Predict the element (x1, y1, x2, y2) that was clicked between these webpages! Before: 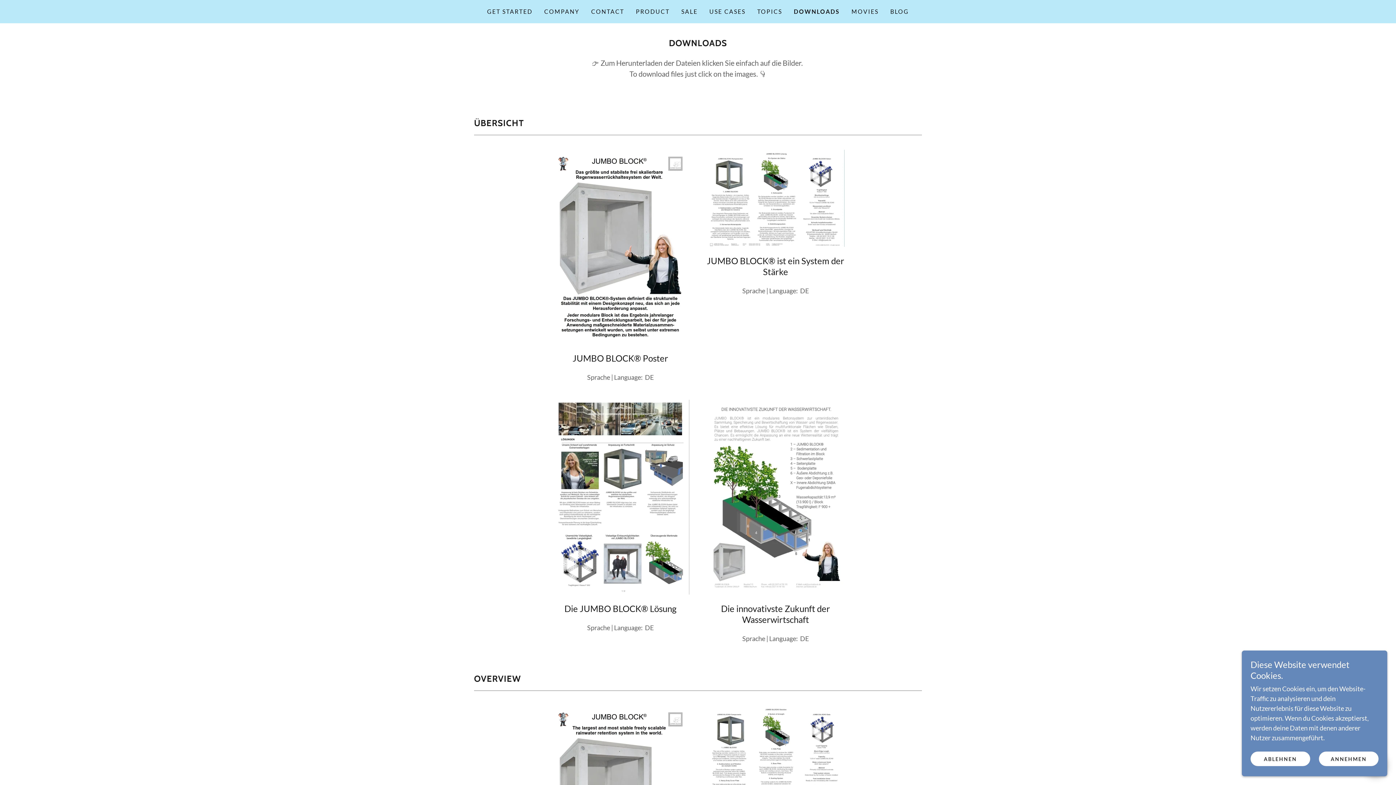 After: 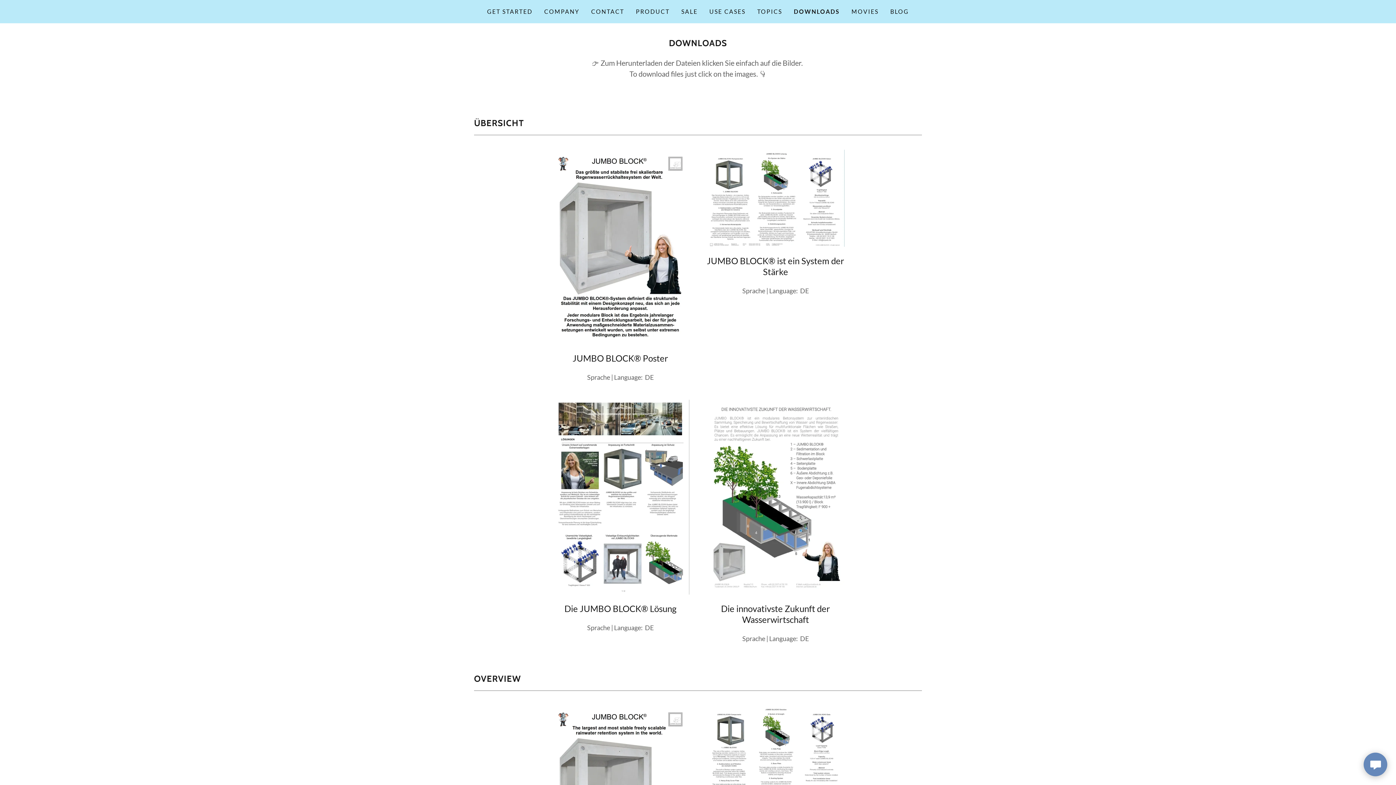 Action: label: ANNEHMEN bbox: (1319, 752, 1378, 766)